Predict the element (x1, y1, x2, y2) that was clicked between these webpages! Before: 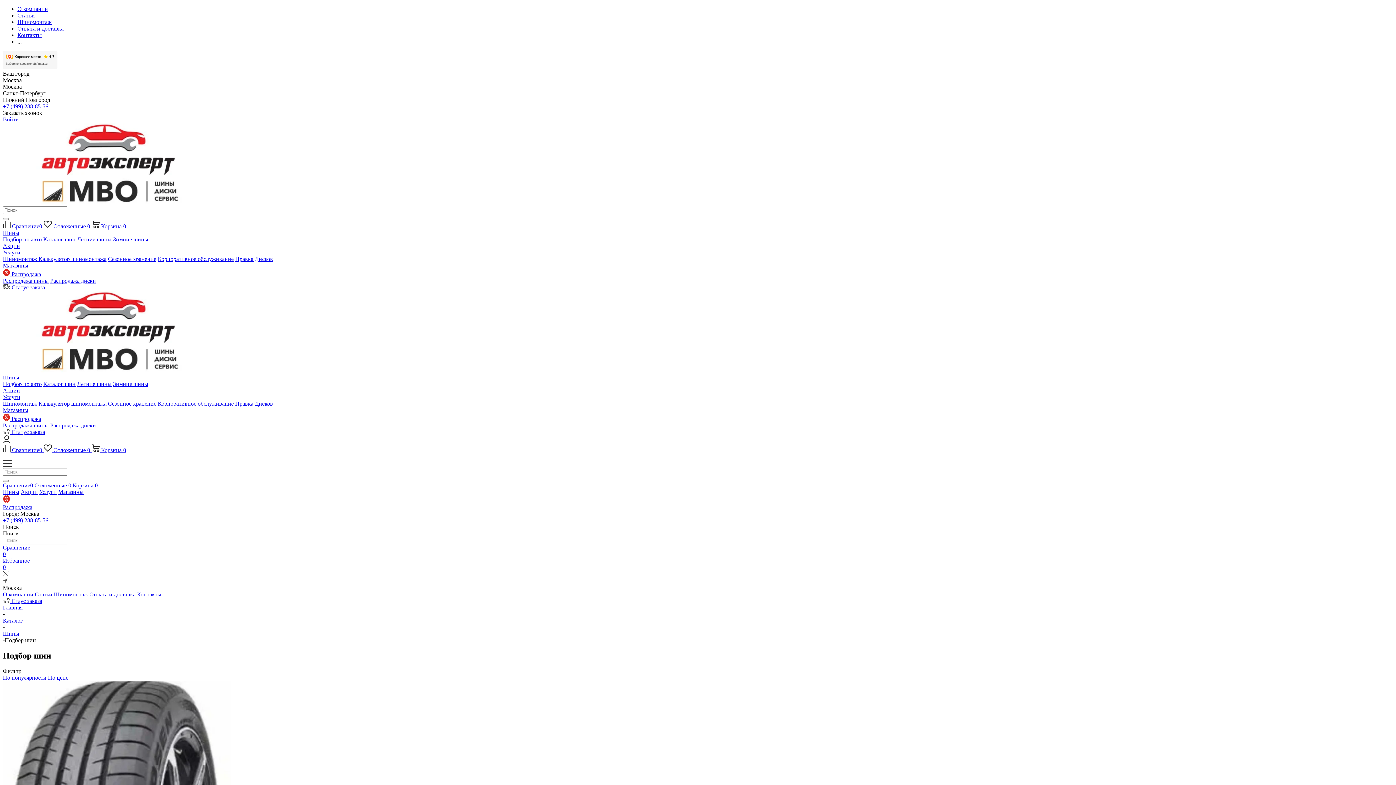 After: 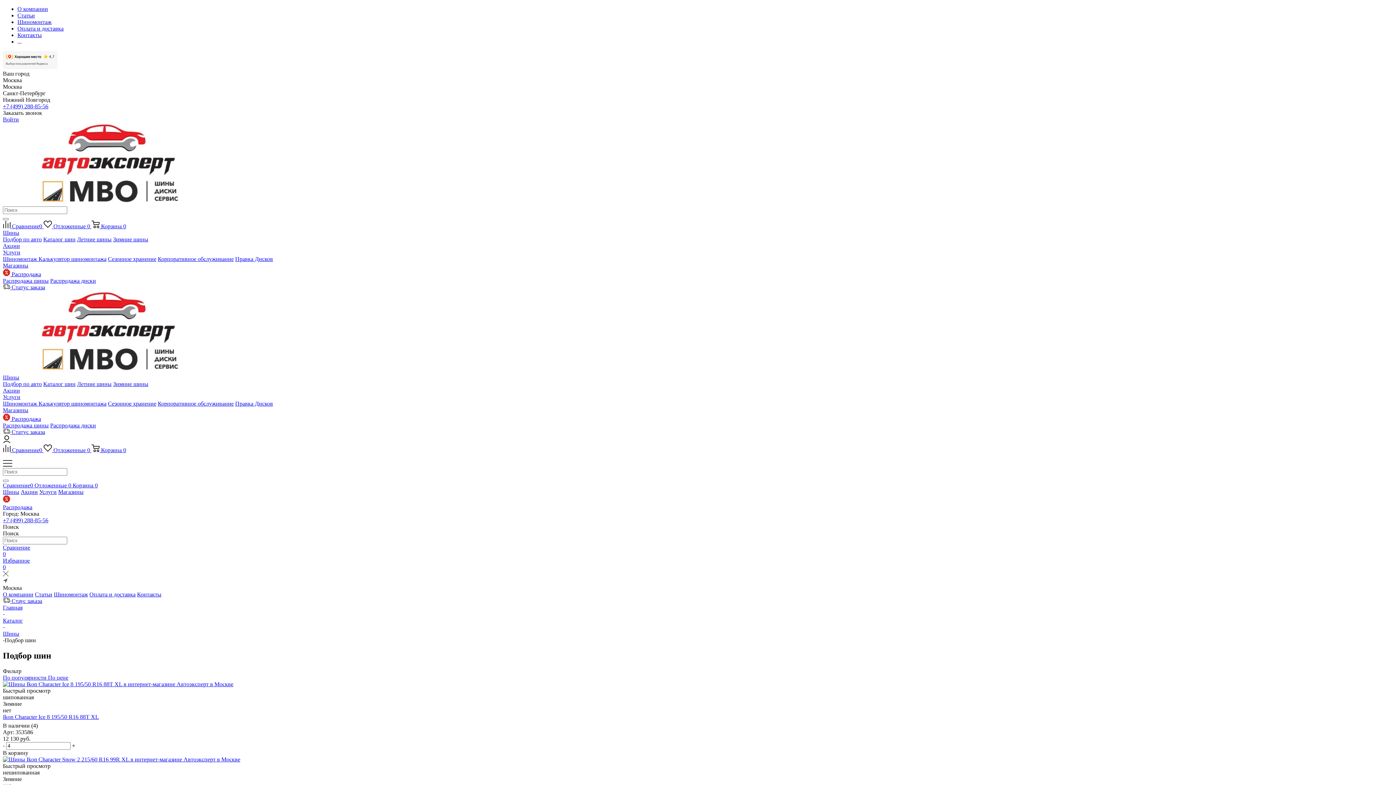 Action: label: Каталог шин bbox: (43, 236, 75, 242)